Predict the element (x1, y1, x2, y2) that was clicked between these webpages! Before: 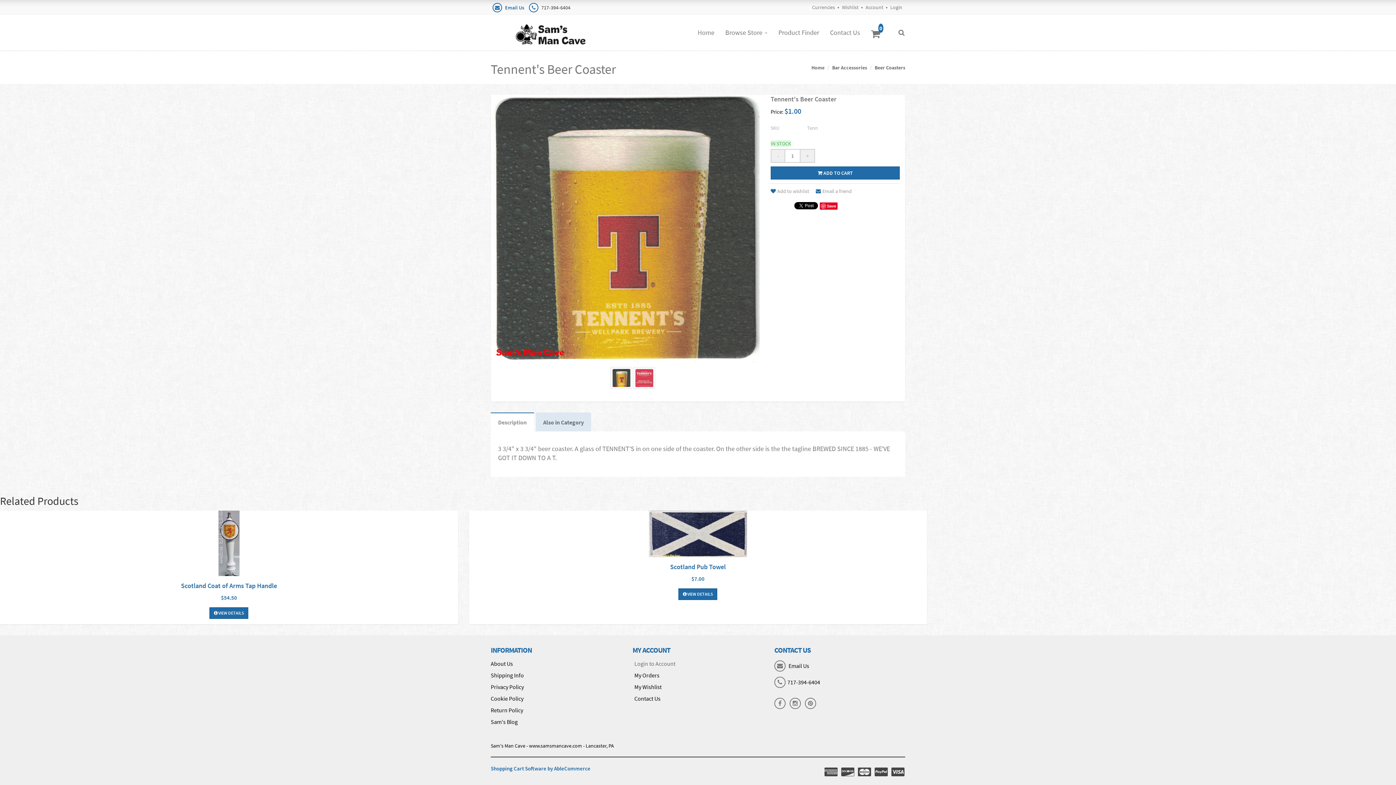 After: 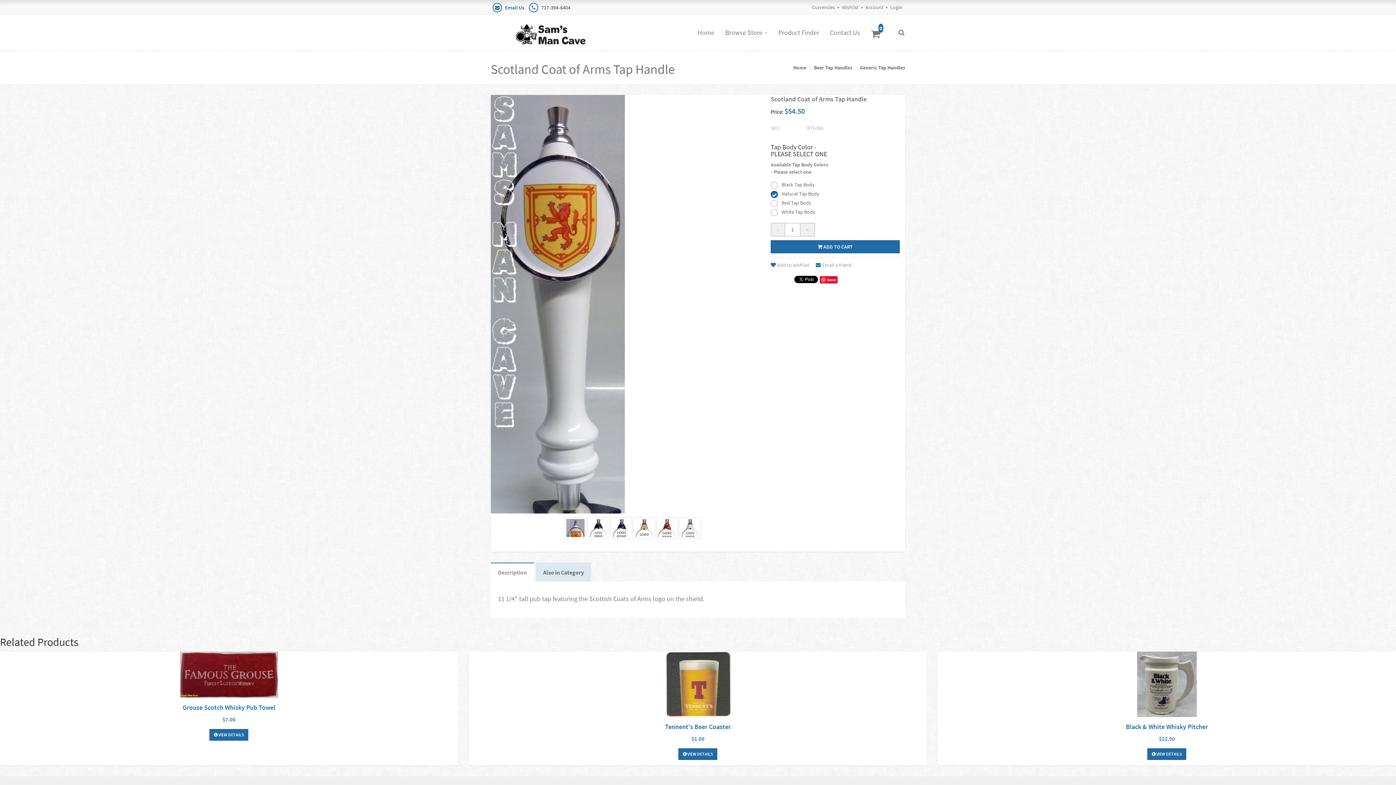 Action: bbox: (209, 607, 248, 619) label:  VIEW DETAILS